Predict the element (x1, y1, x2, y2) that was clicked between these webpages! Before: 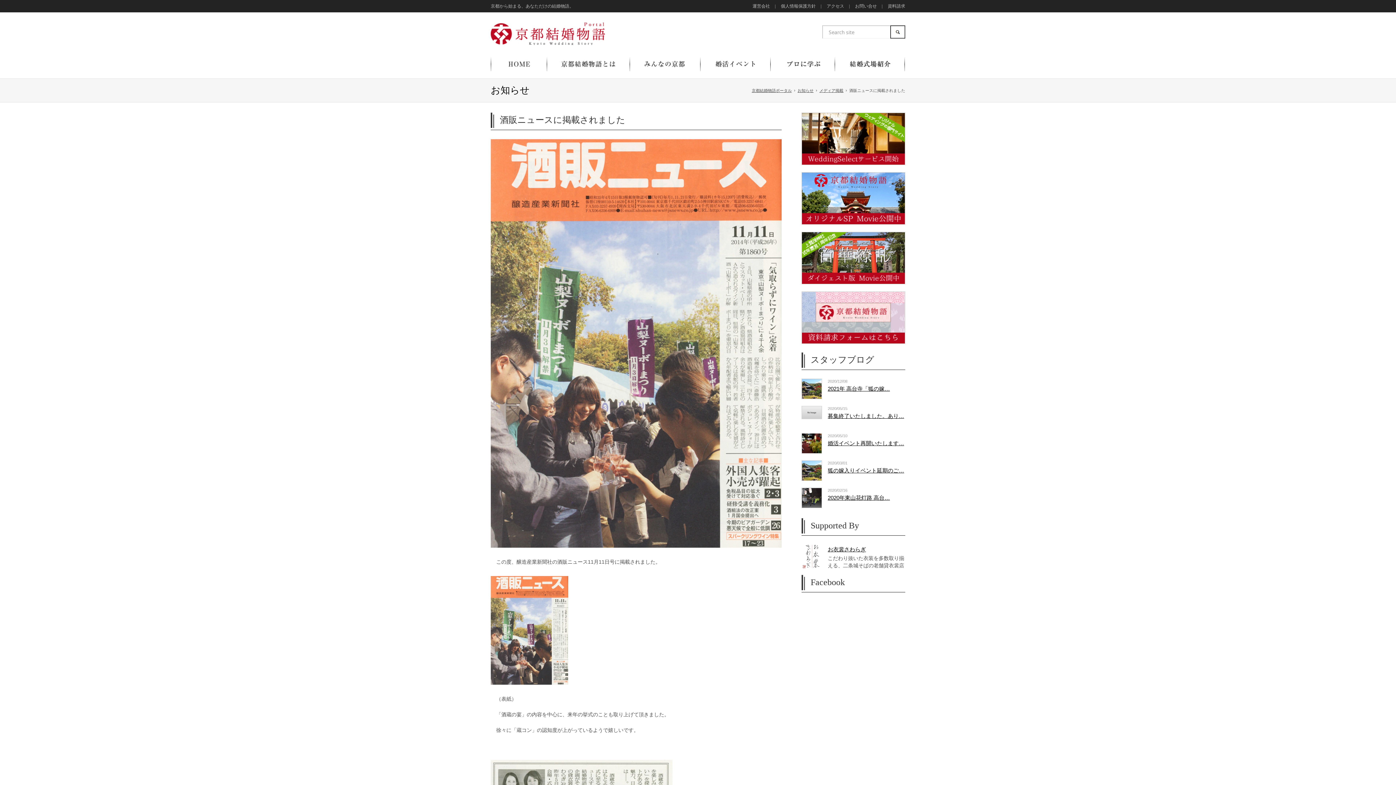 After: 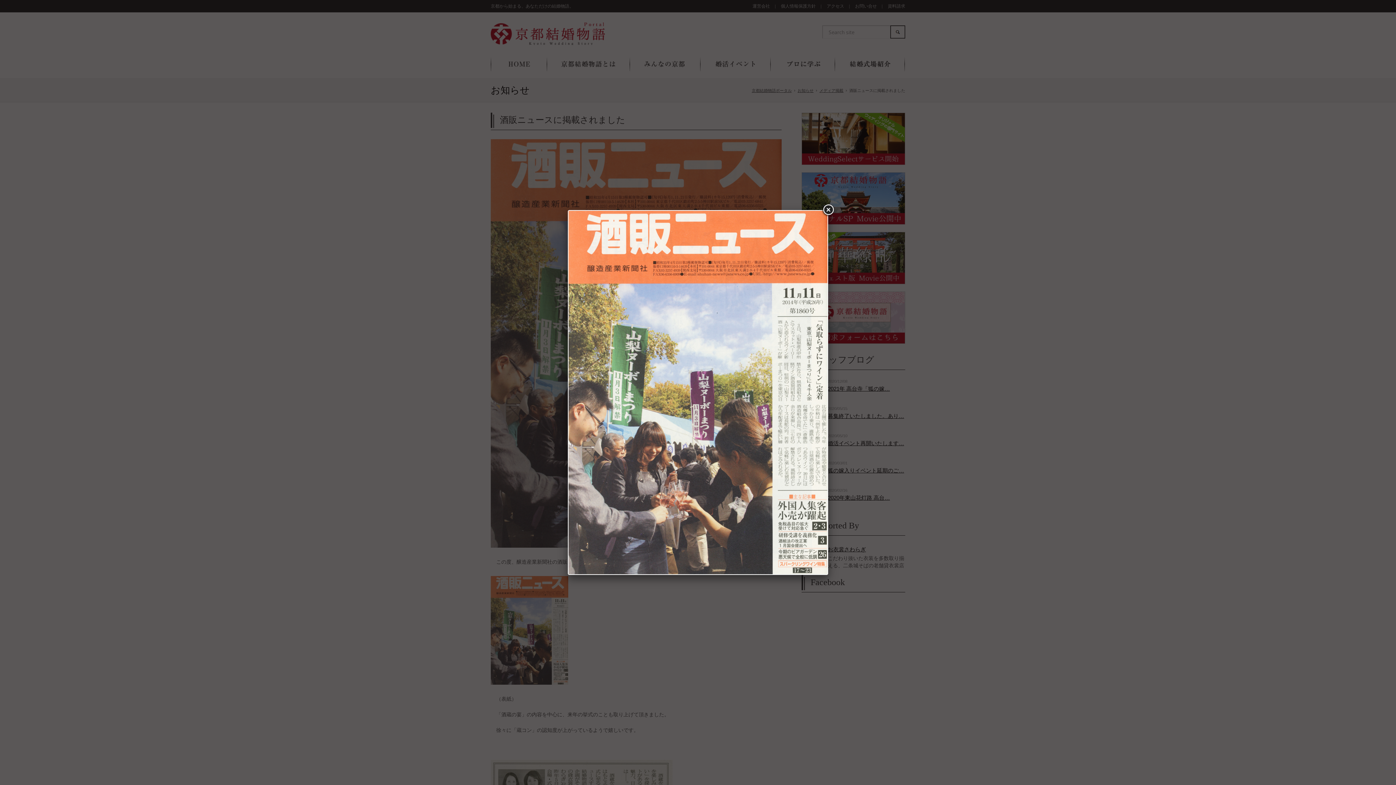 Action: bbox: (490, 139, 781, 547)